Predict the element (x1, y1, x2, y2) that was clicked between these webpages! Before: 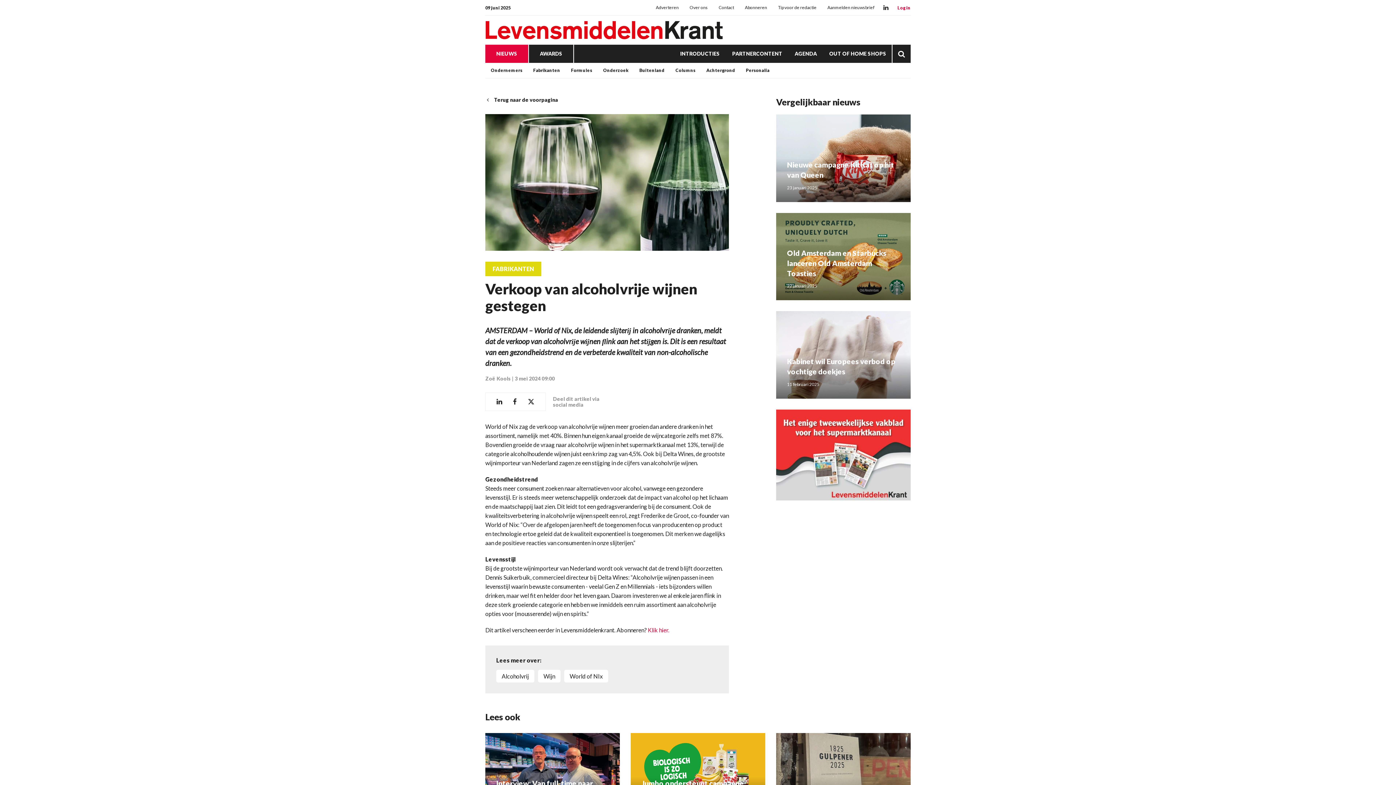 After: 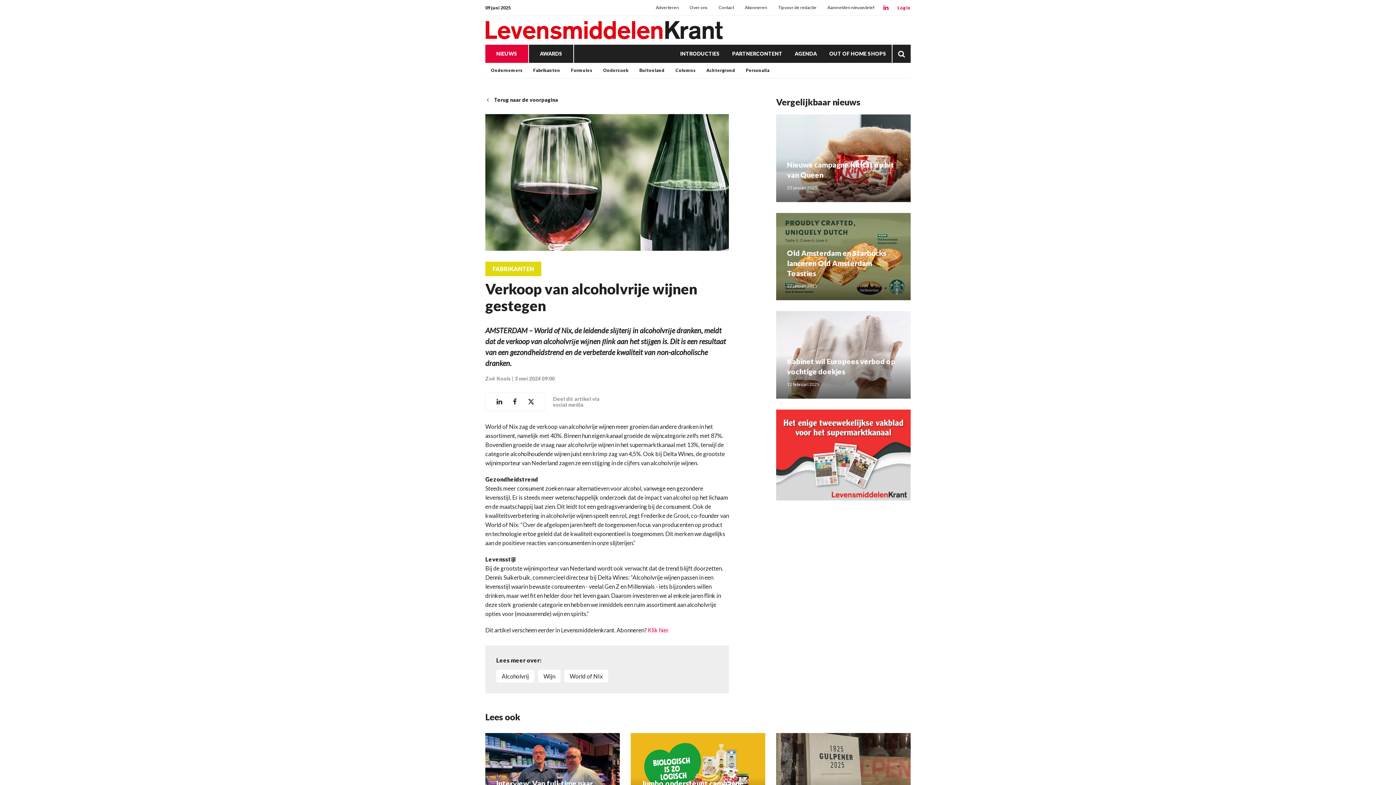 Action: bbox: (880, 0, 892, 14)